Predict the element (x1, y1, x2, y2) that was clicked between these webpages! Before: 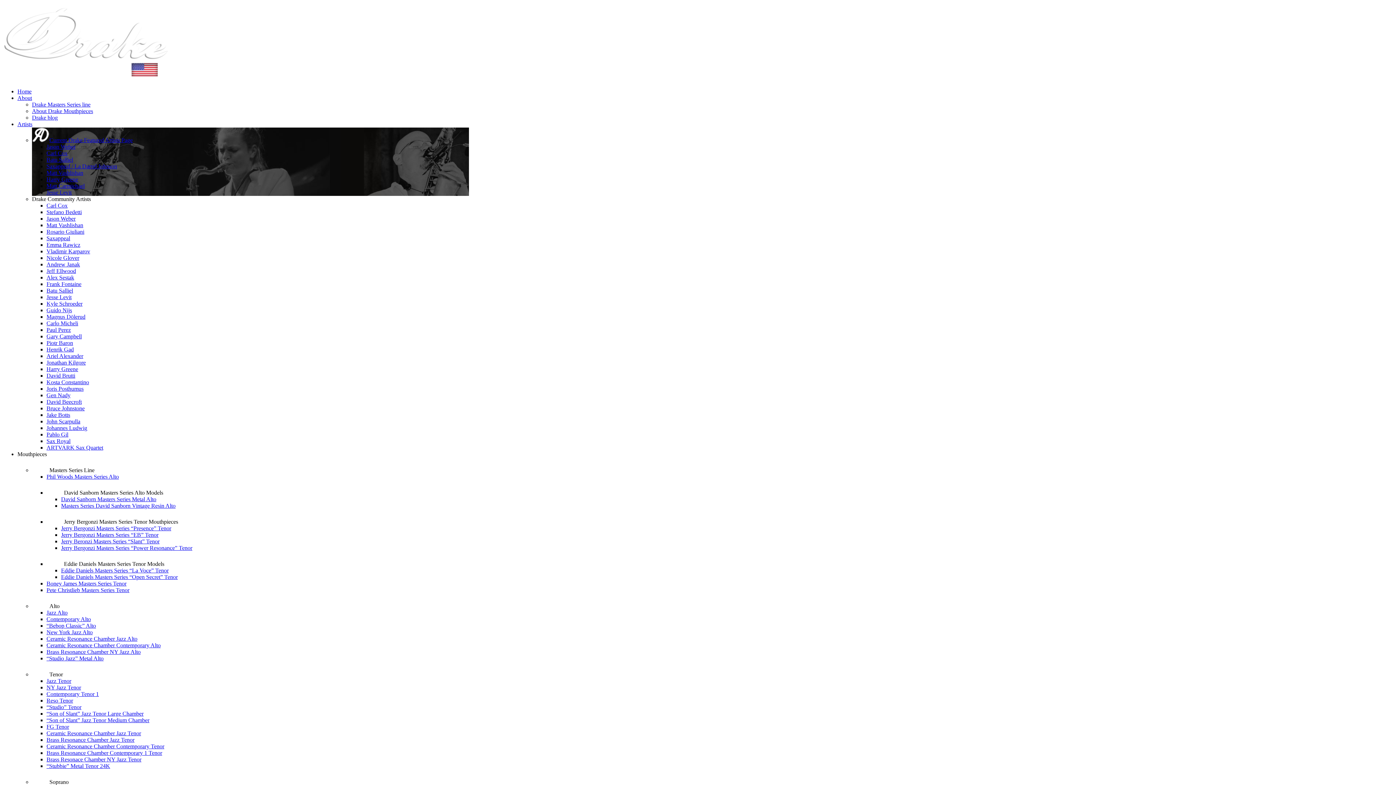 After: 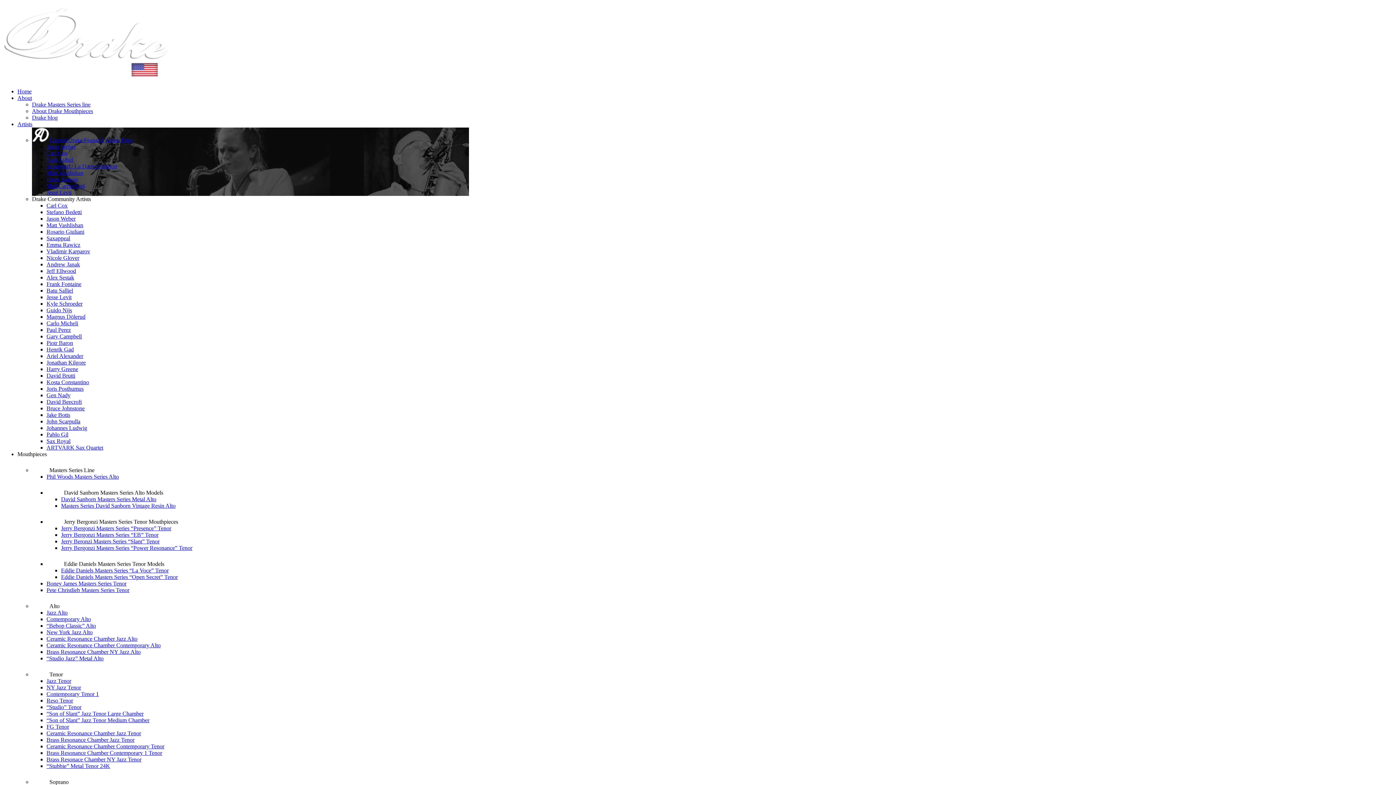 Action: label: Jazz Tenor bbox: (46, 678, 71, 684)